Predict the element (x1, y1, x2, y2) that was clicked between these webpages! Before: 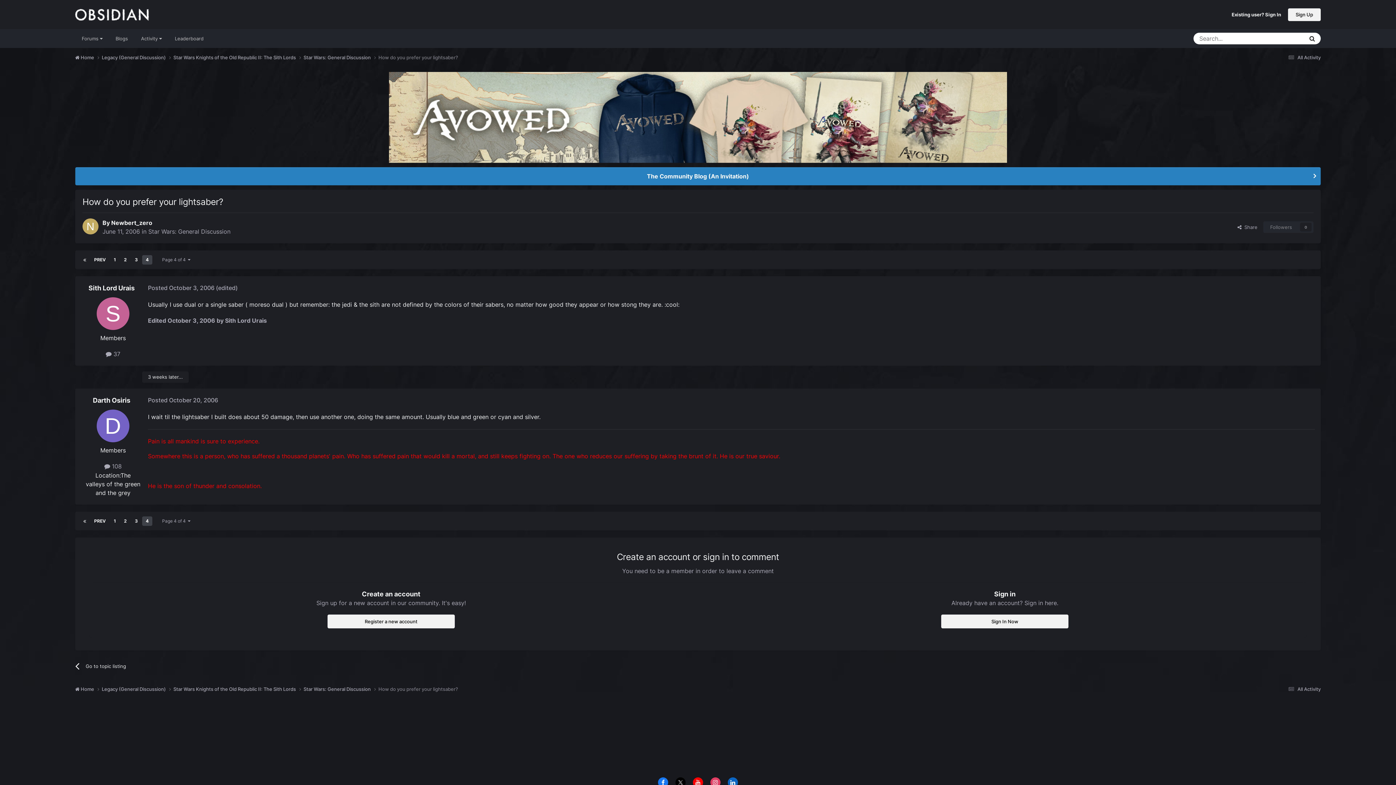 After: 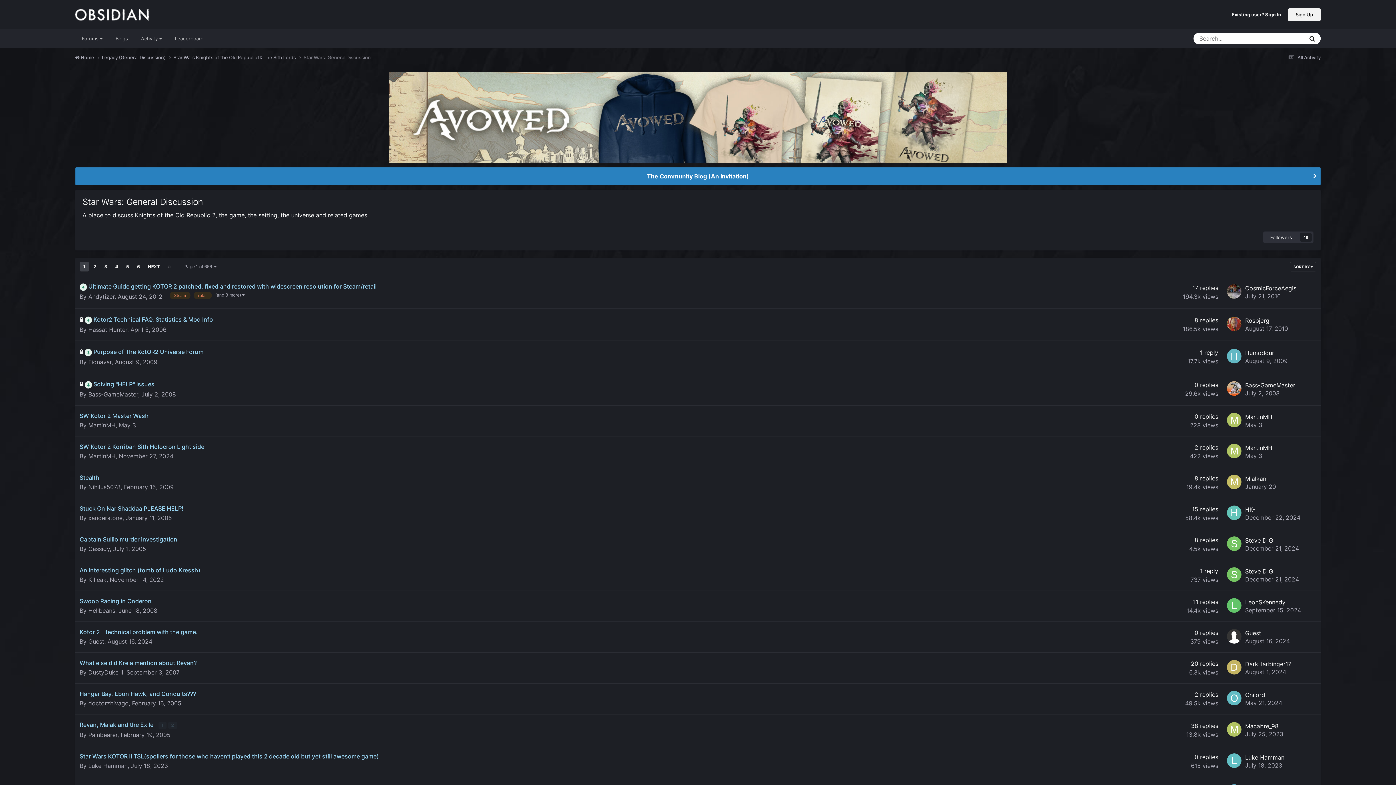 Action: label: Star Wars: General Discussion  bbox: (303, 54, 378, 61)